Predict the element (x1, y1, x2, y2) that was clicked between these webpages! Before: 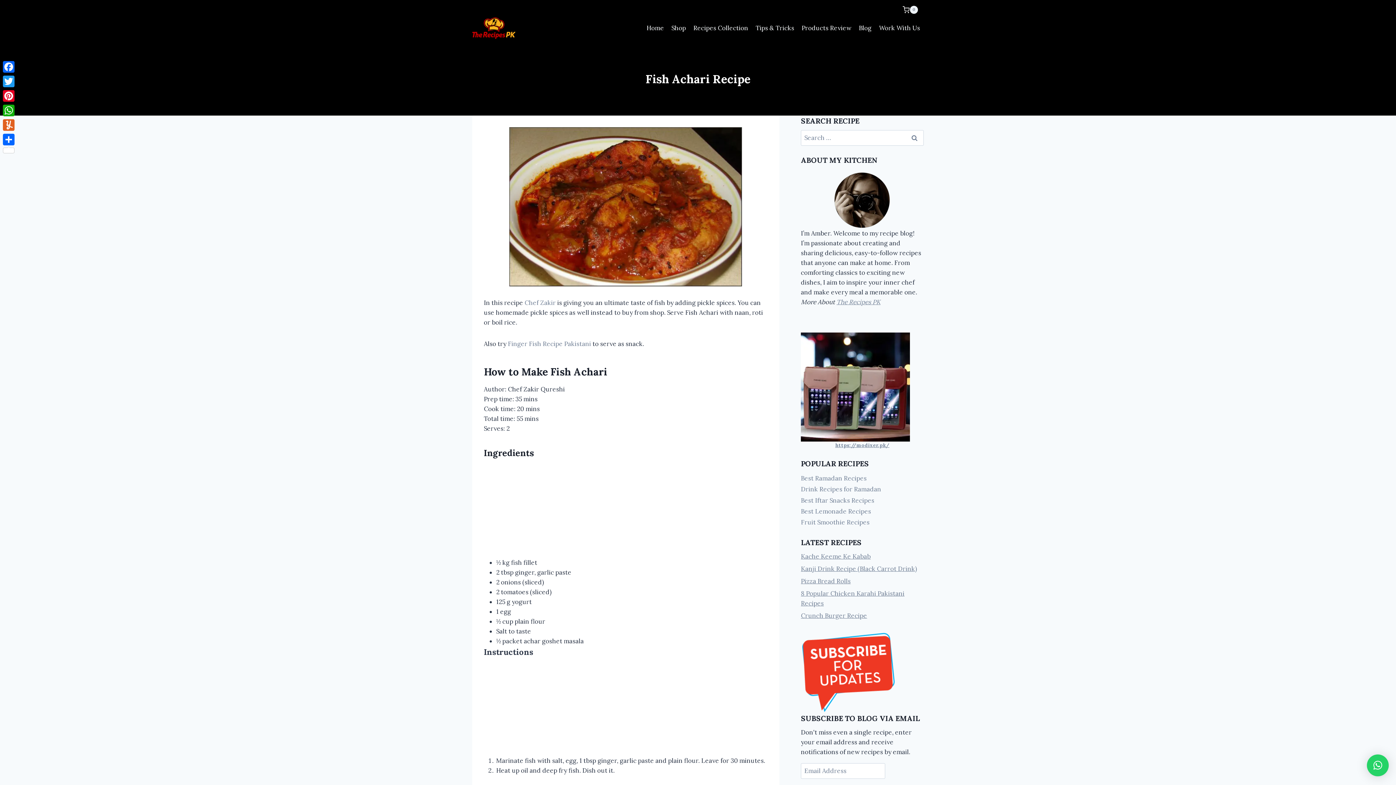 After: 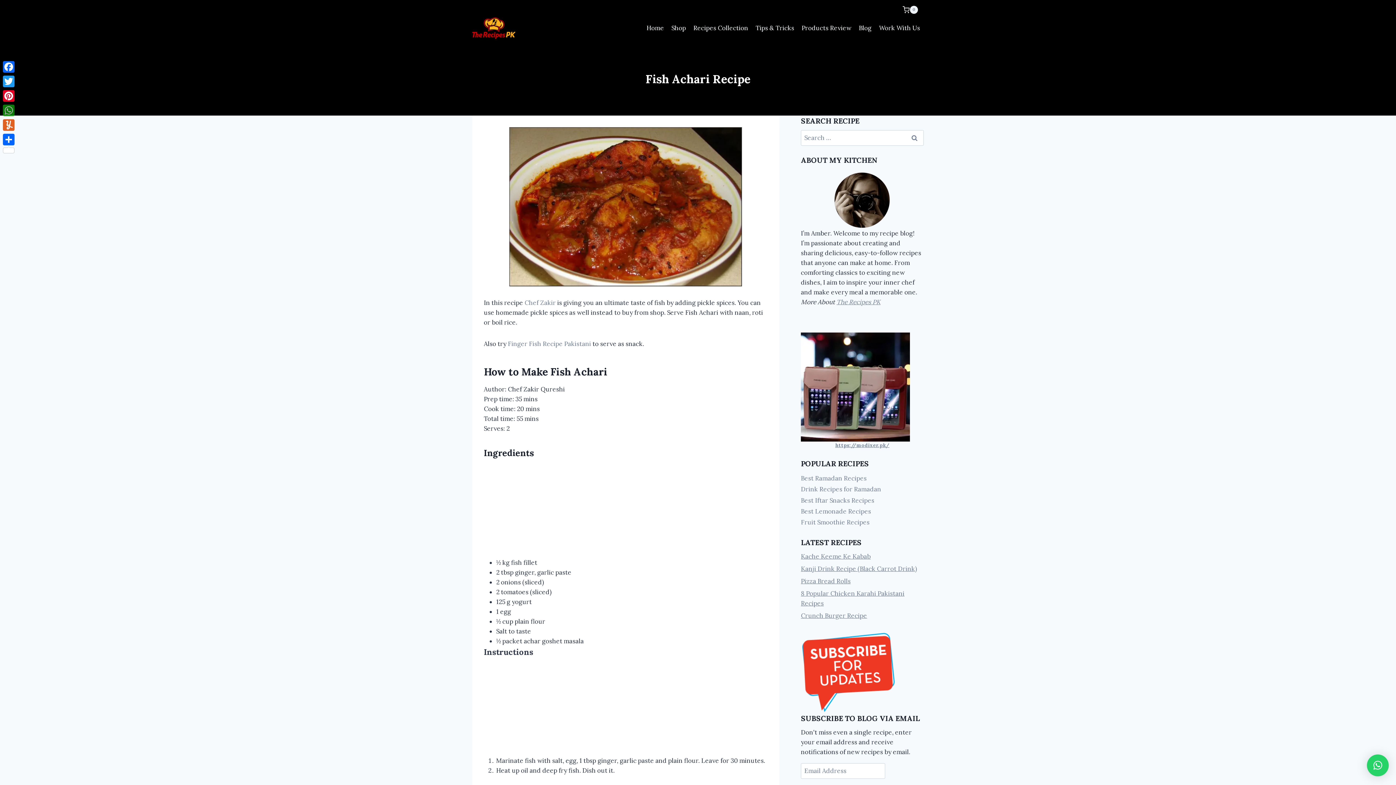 Action: bbox: (1, 103, 16, 117) label: WhatsApp